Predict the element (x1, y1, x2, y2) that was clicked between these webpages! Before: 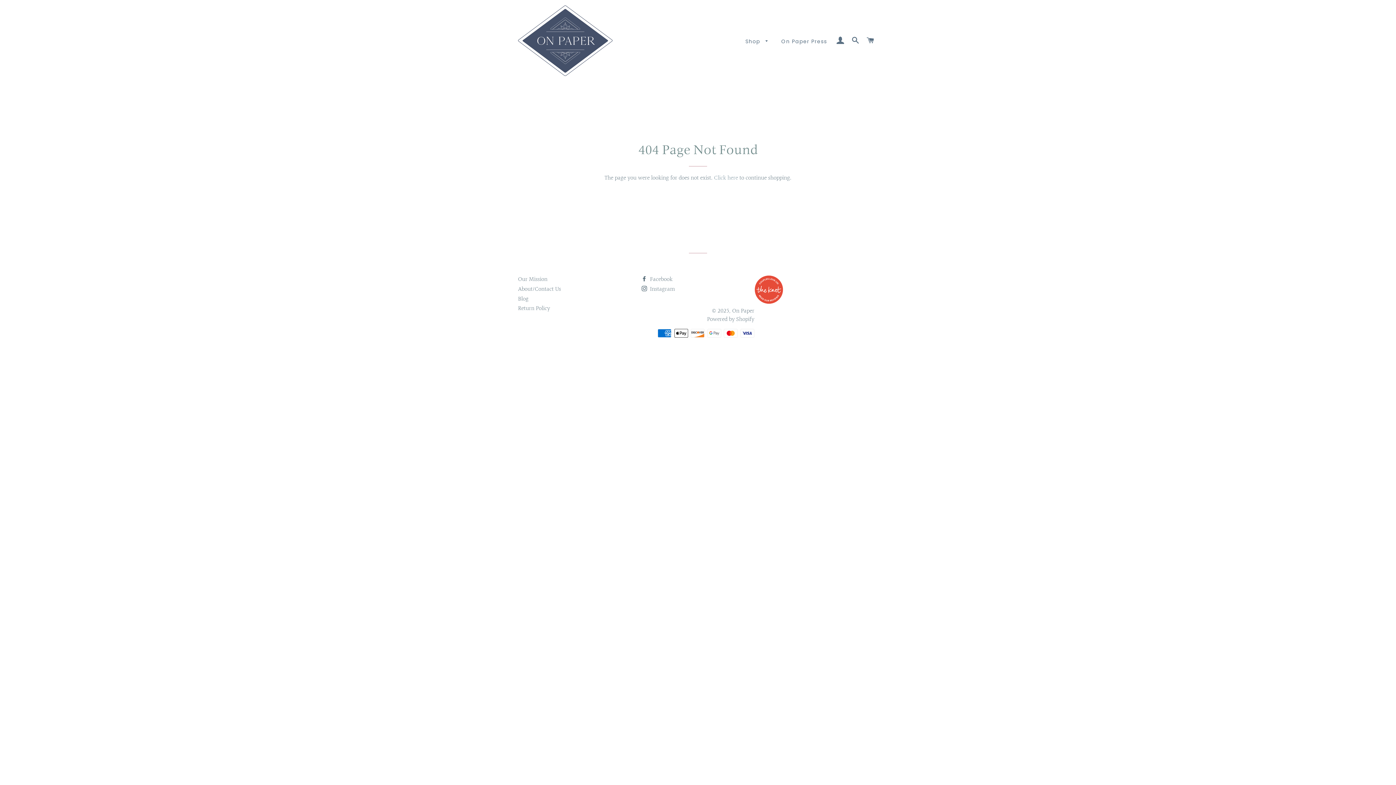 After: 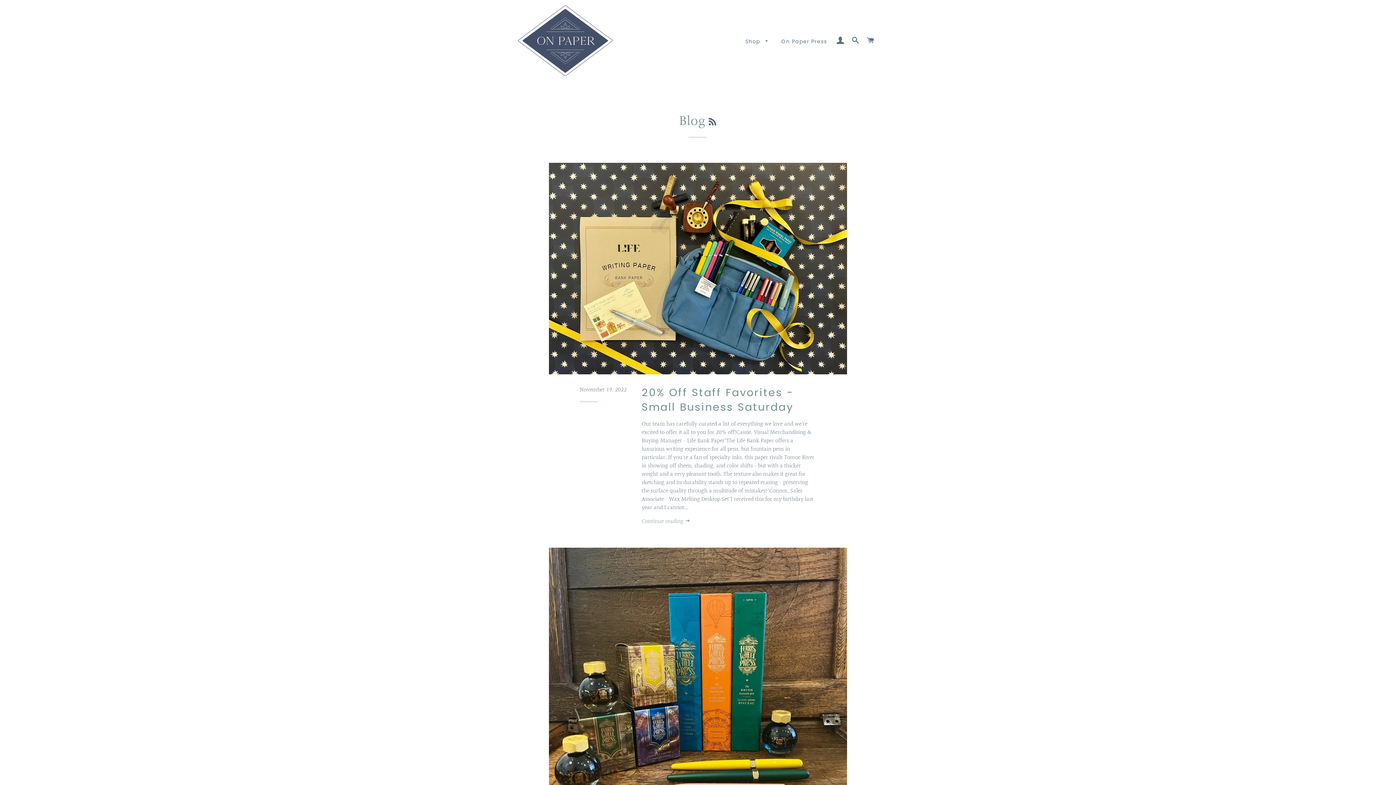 Action: bbox: (518, 295, 528, 302) label: Blog